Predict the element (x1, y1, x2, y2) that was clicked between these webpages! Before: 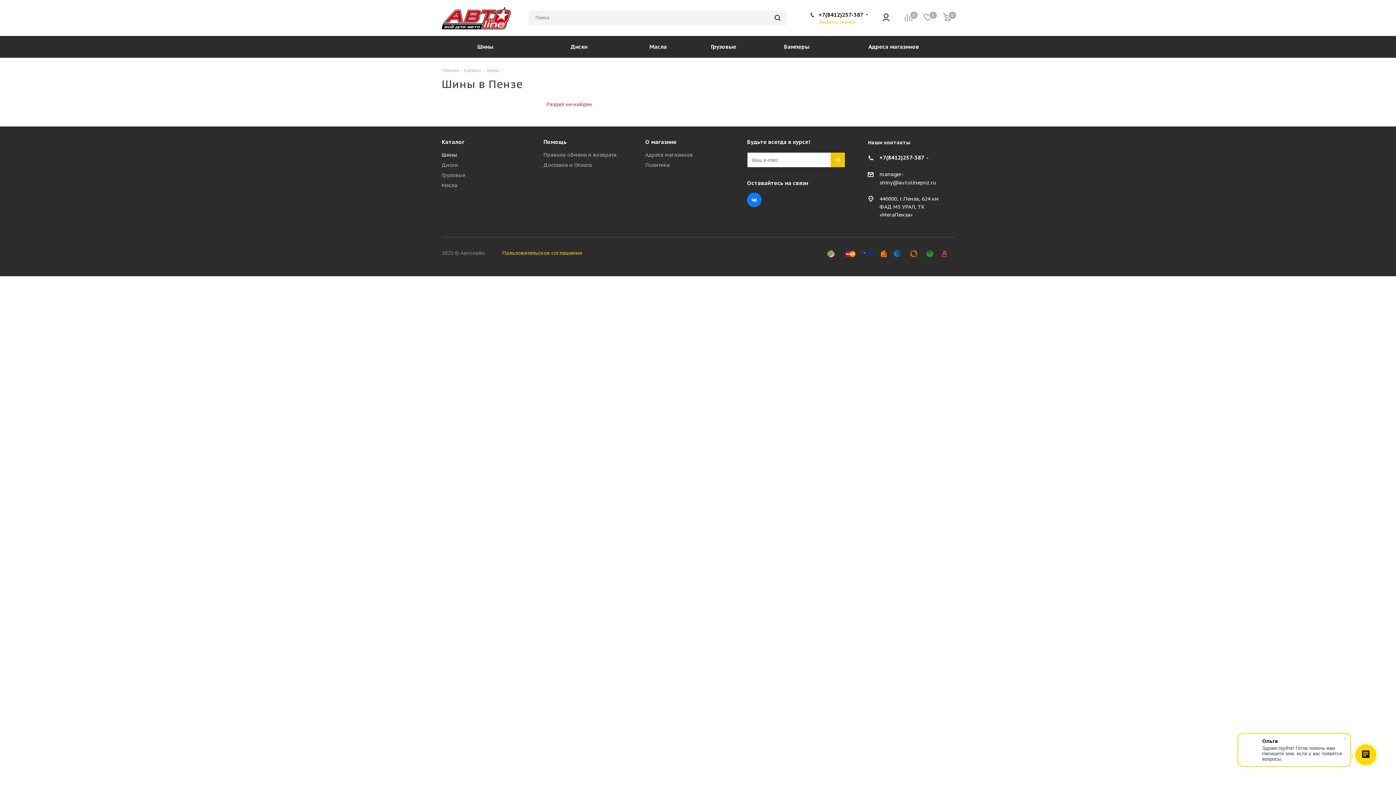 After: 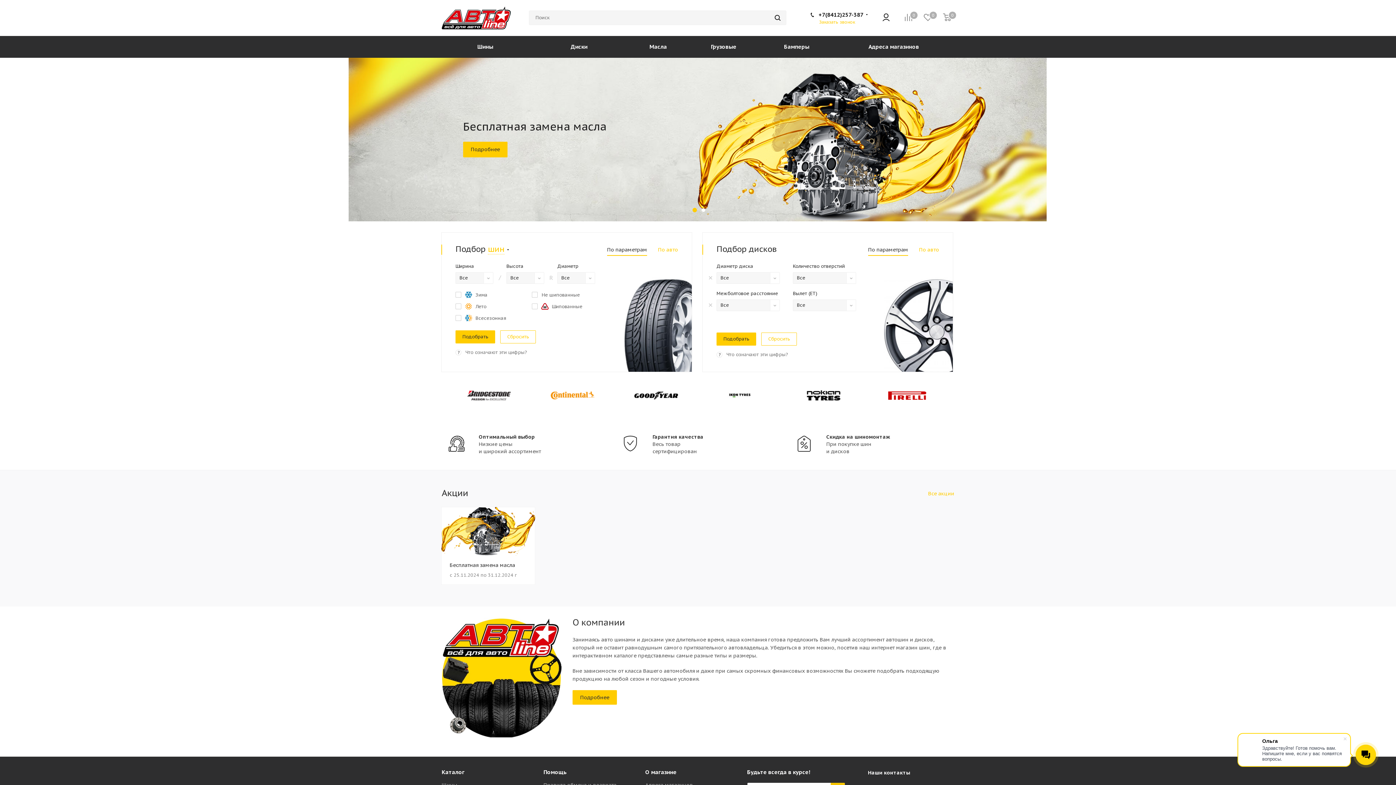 Action: bbox: (441, 66, 458, 73) label: Главная